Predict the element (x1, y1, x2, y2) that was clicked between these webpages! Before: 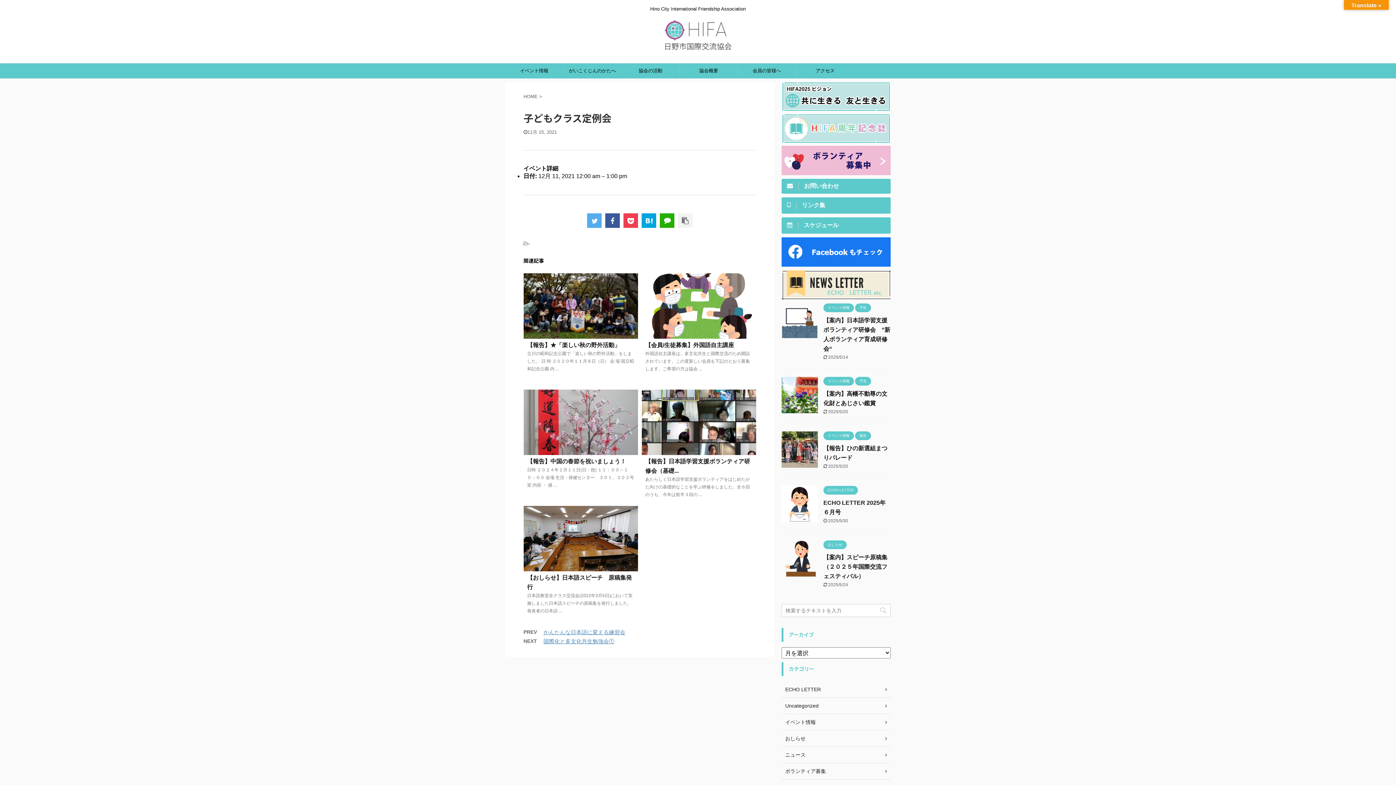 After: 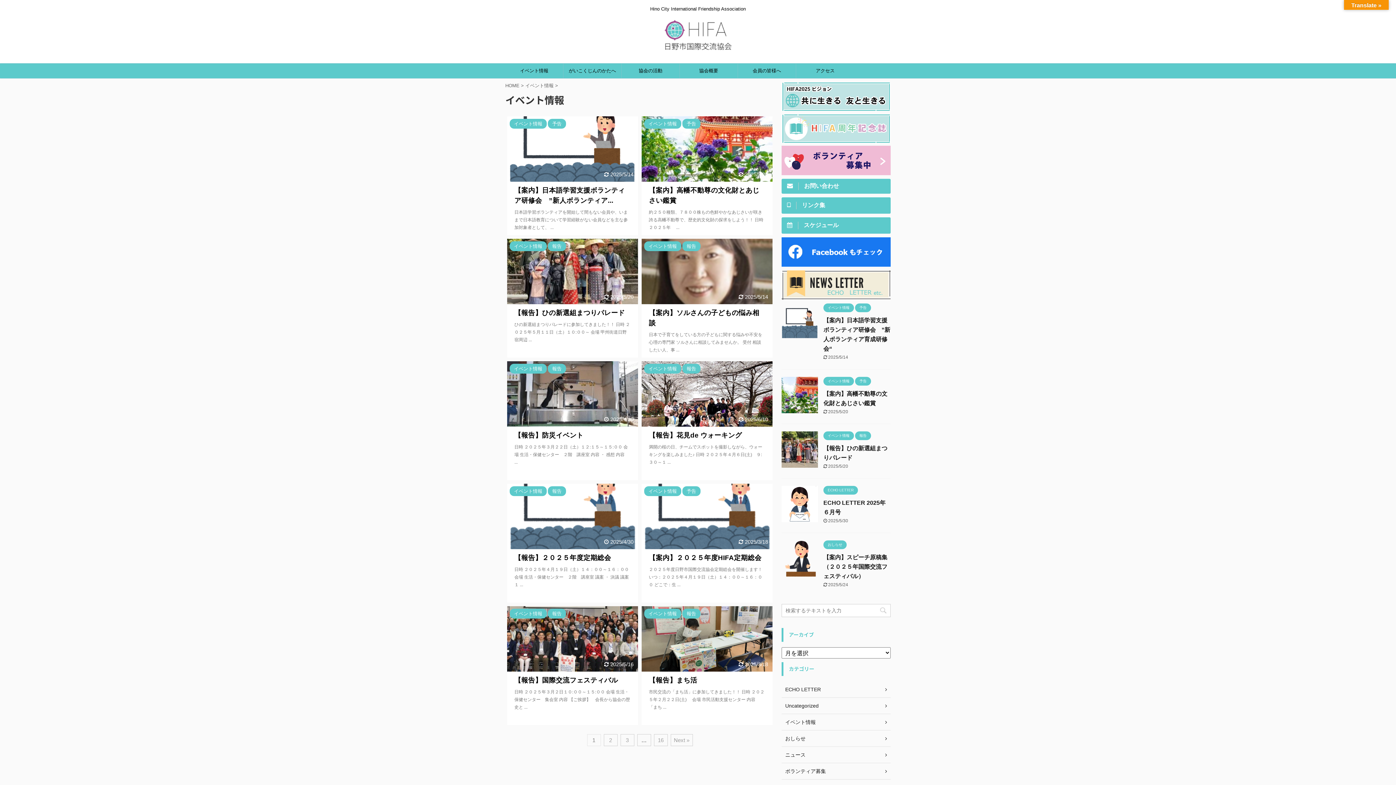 Action: label: イベント情報 bbox: (823, 378, 854, 383)